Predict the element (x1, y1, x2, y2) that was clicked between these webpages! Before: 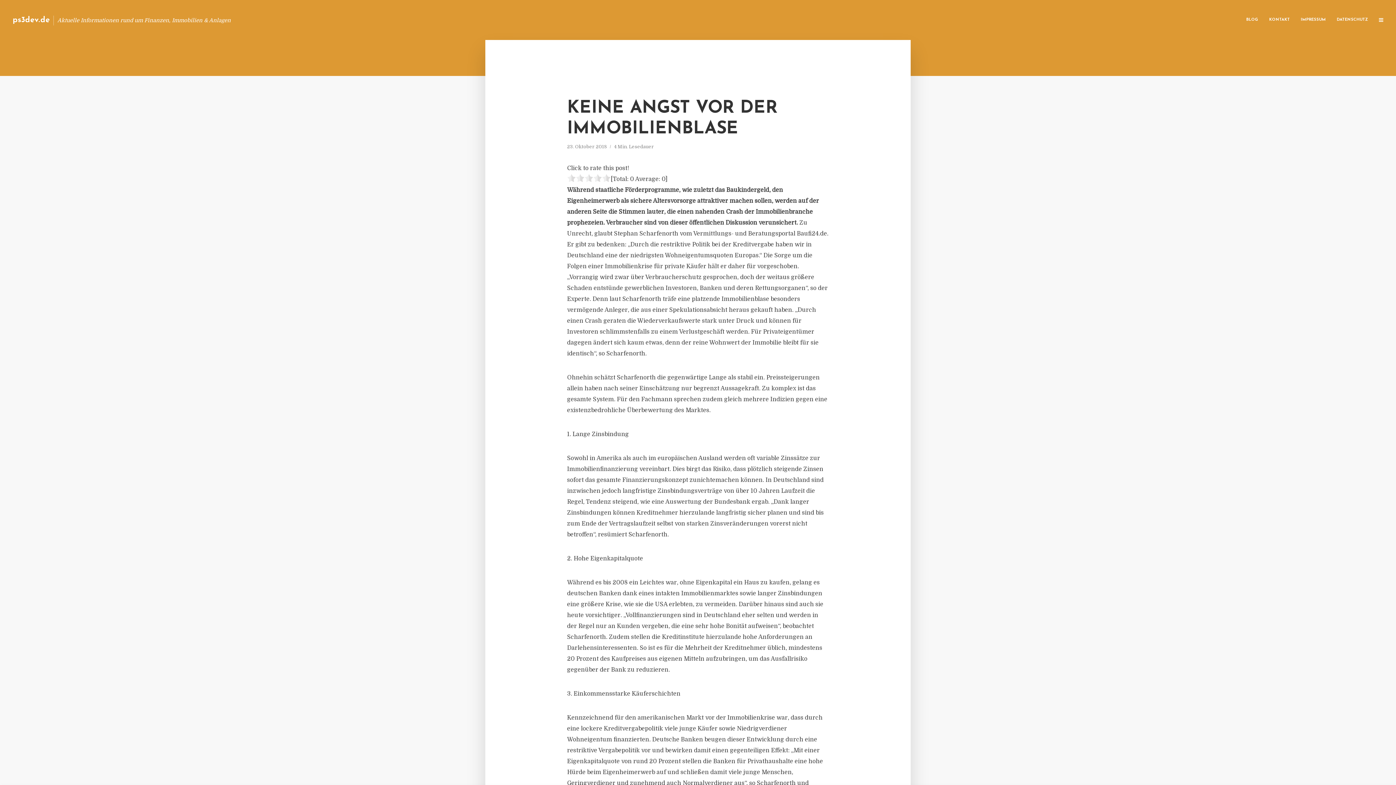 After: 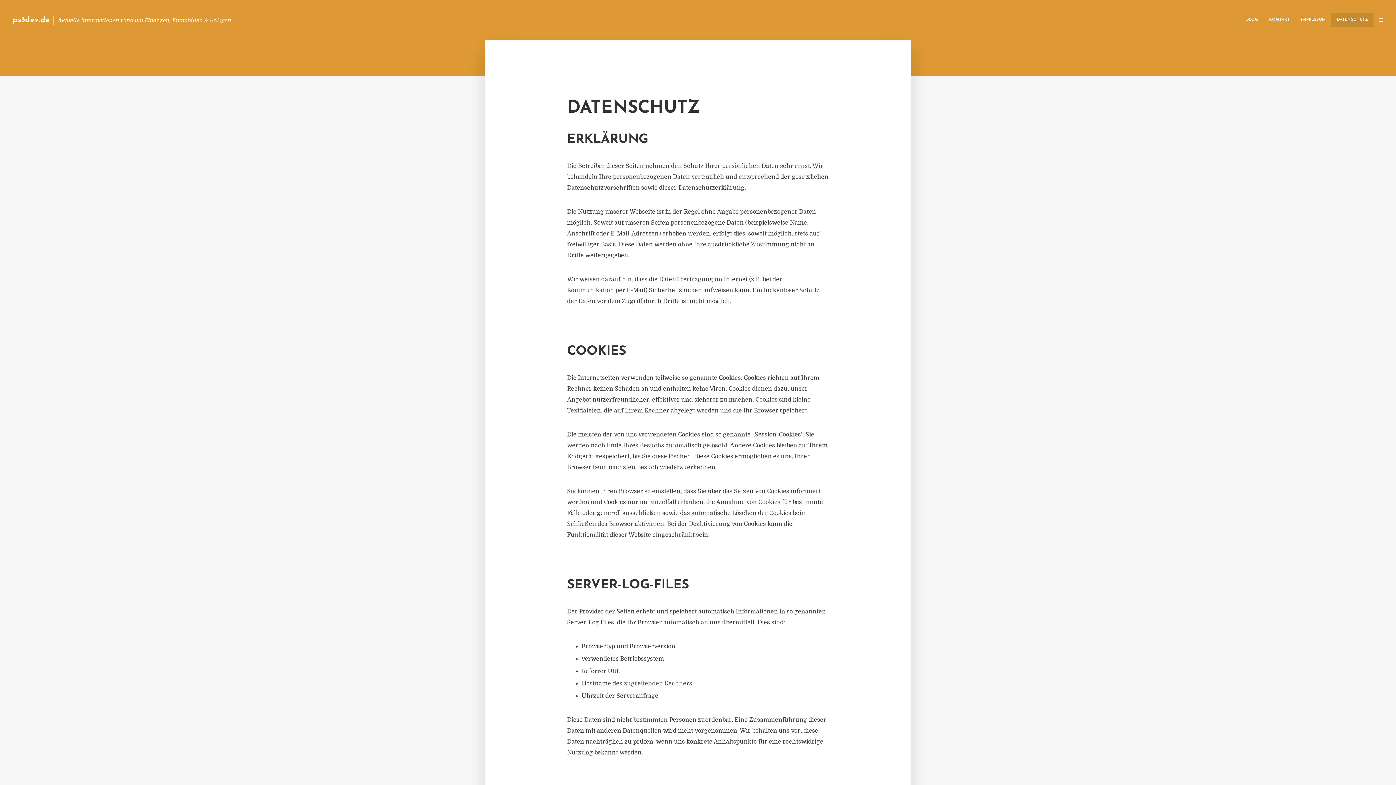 Action: bbox: (1331, 12, 1373, 27) label: DATENSCHUTZ